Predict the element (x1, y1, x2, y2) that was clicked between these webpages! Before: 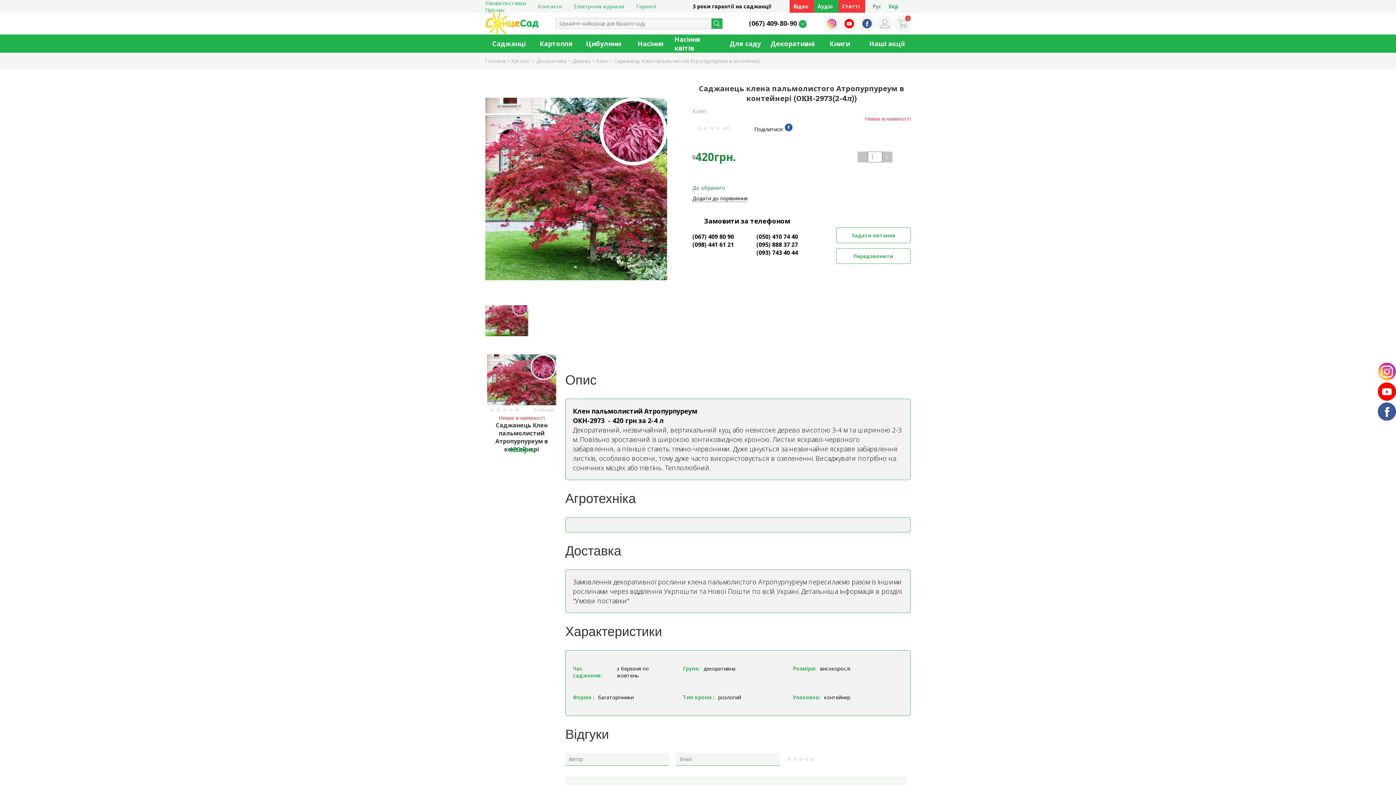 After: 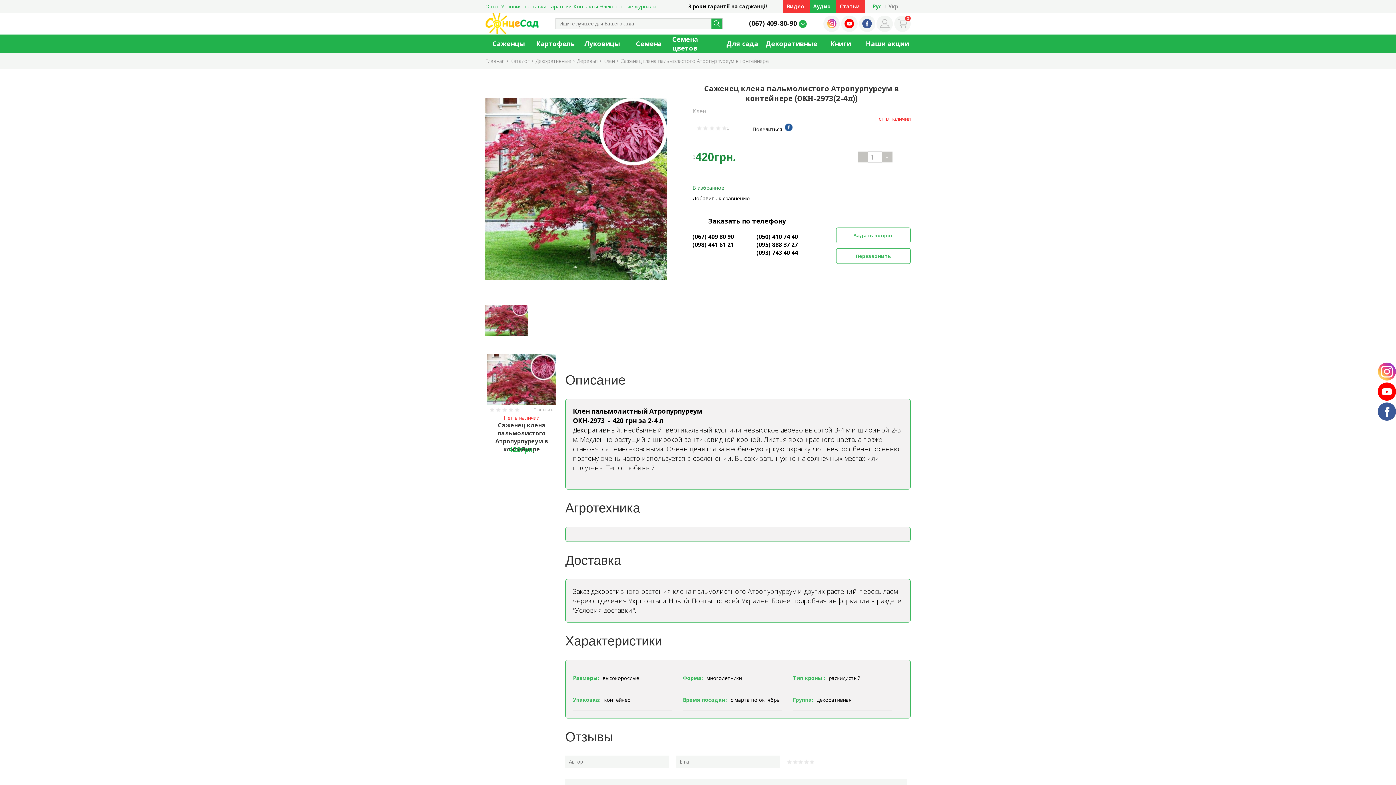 Action: label: Рус bbox: (869, 2, 885, 9)